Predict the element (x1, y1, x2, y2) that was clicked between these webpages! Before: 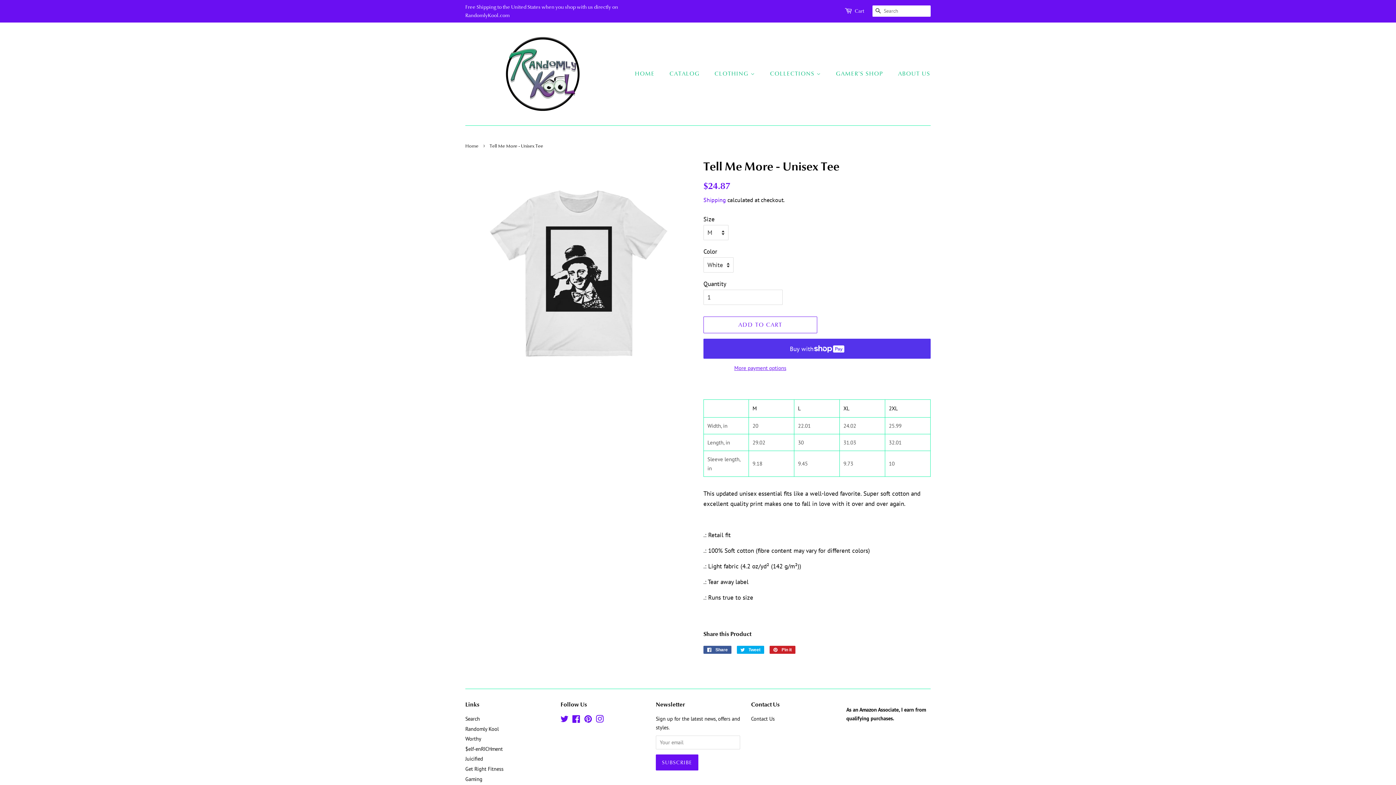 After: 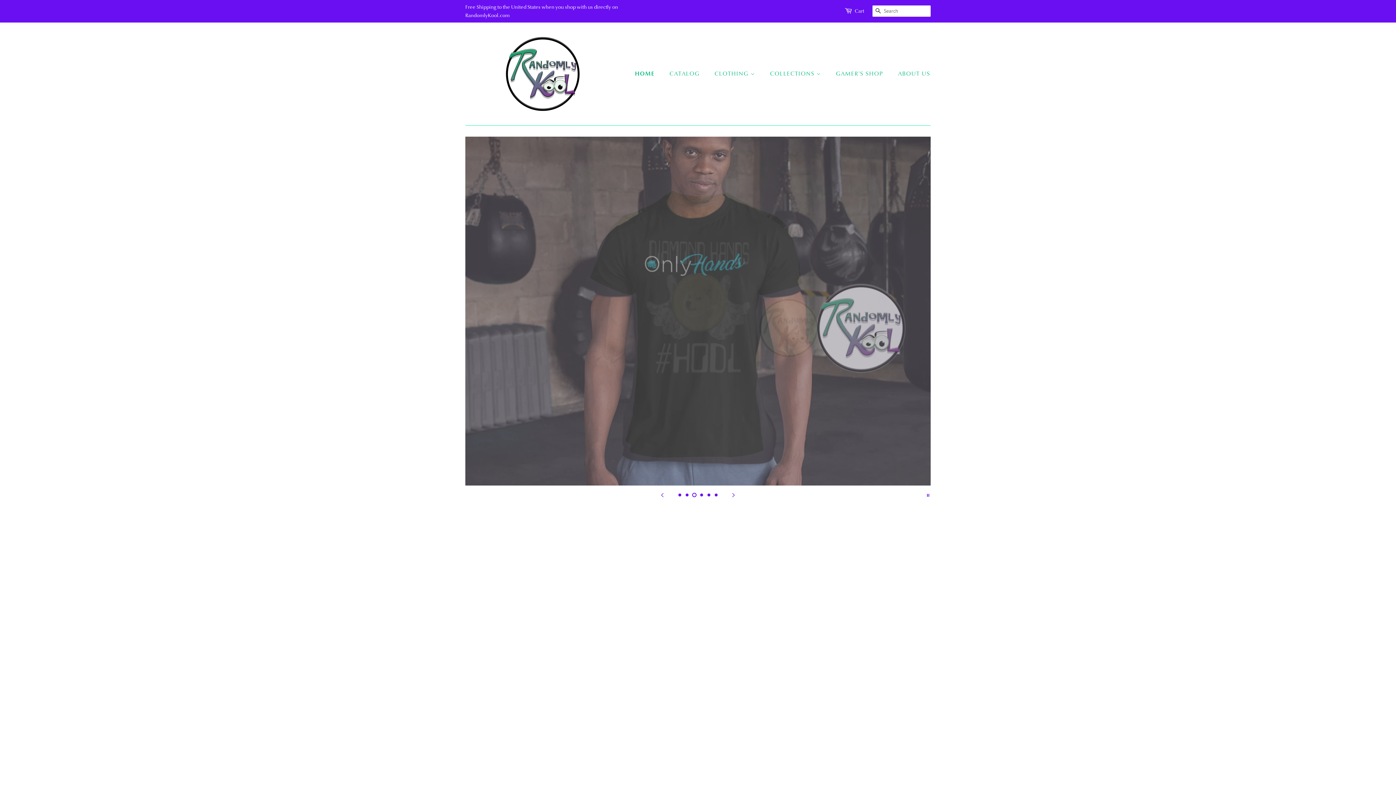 Action: bbox: (465, 33, 620, 114)